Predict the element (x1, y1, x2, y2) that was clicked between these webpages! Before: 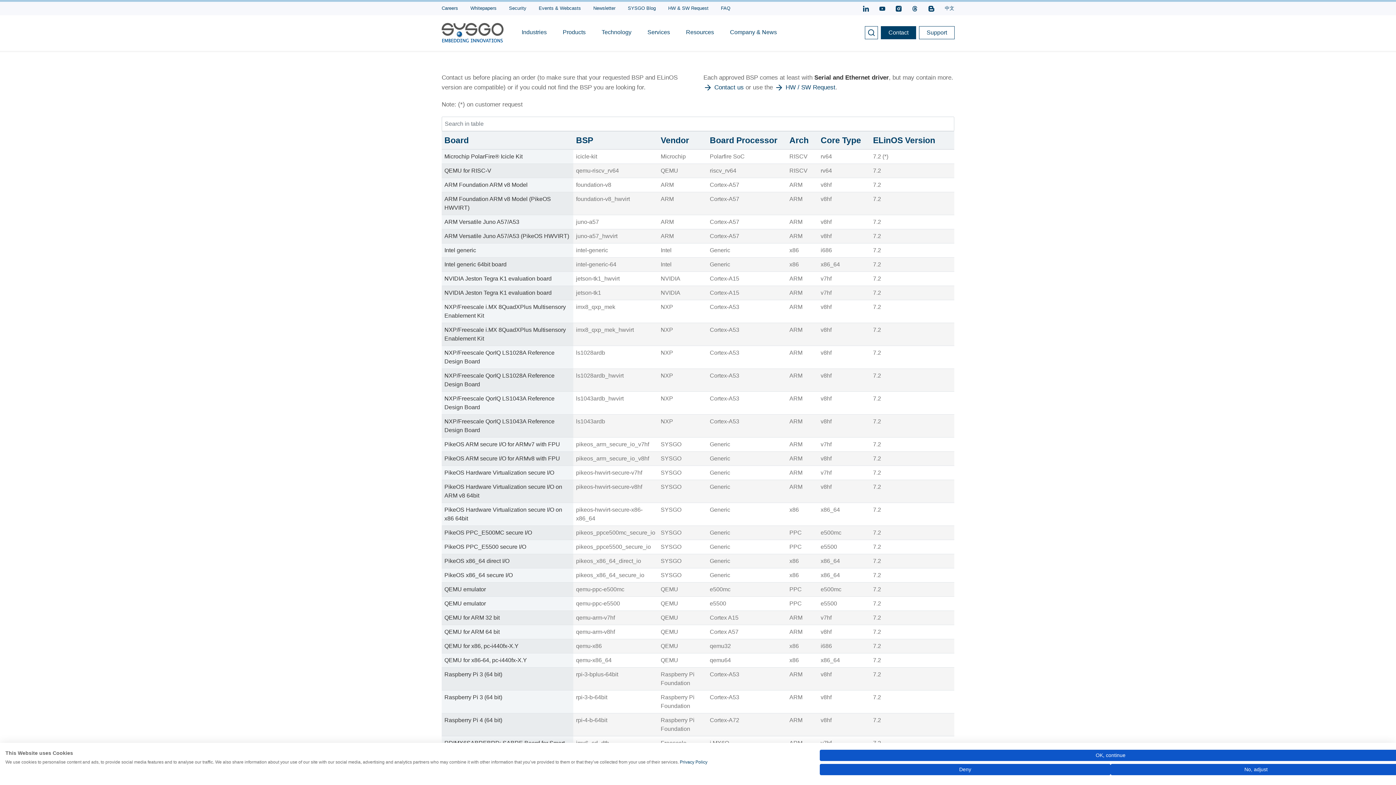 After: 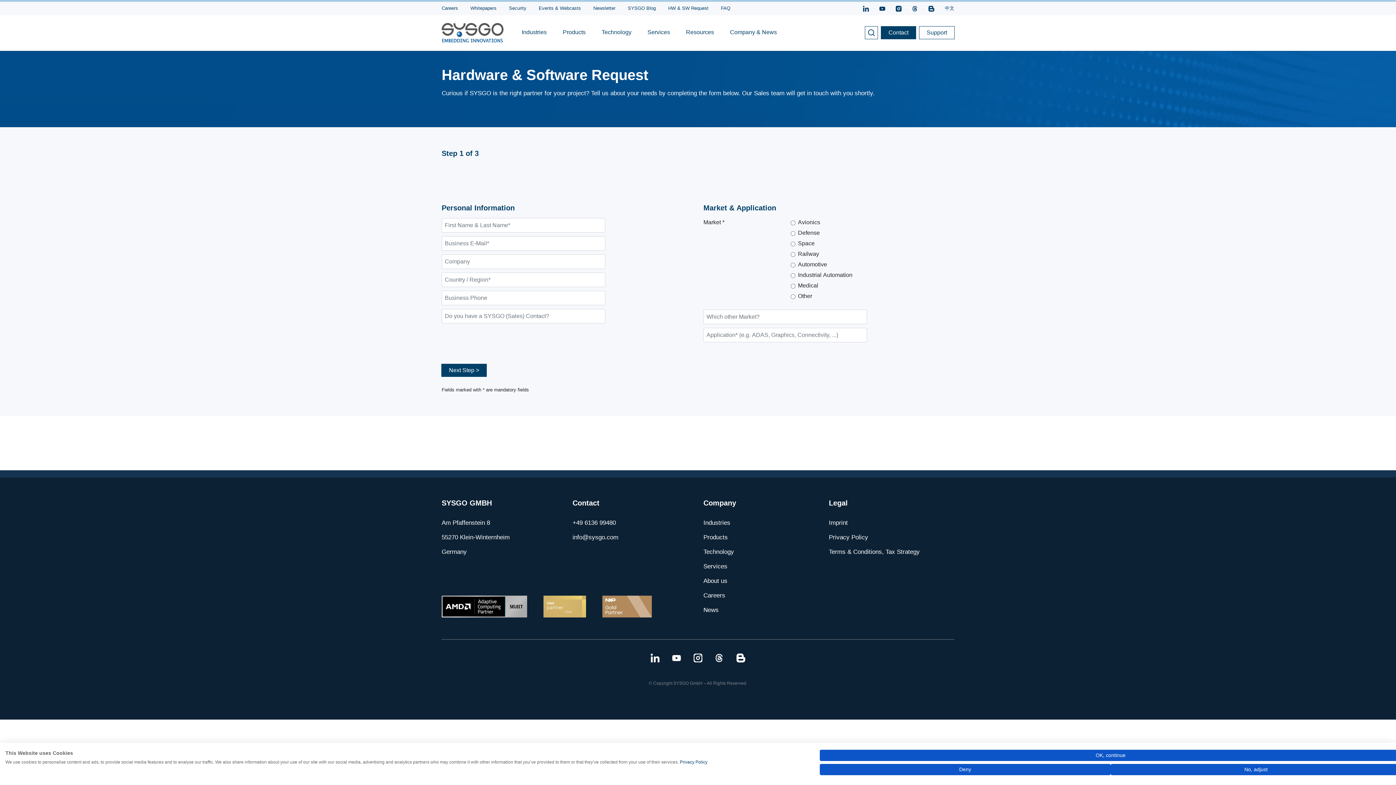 Action: label: HW & SW Request bbox: (668, 3, 708, 11)